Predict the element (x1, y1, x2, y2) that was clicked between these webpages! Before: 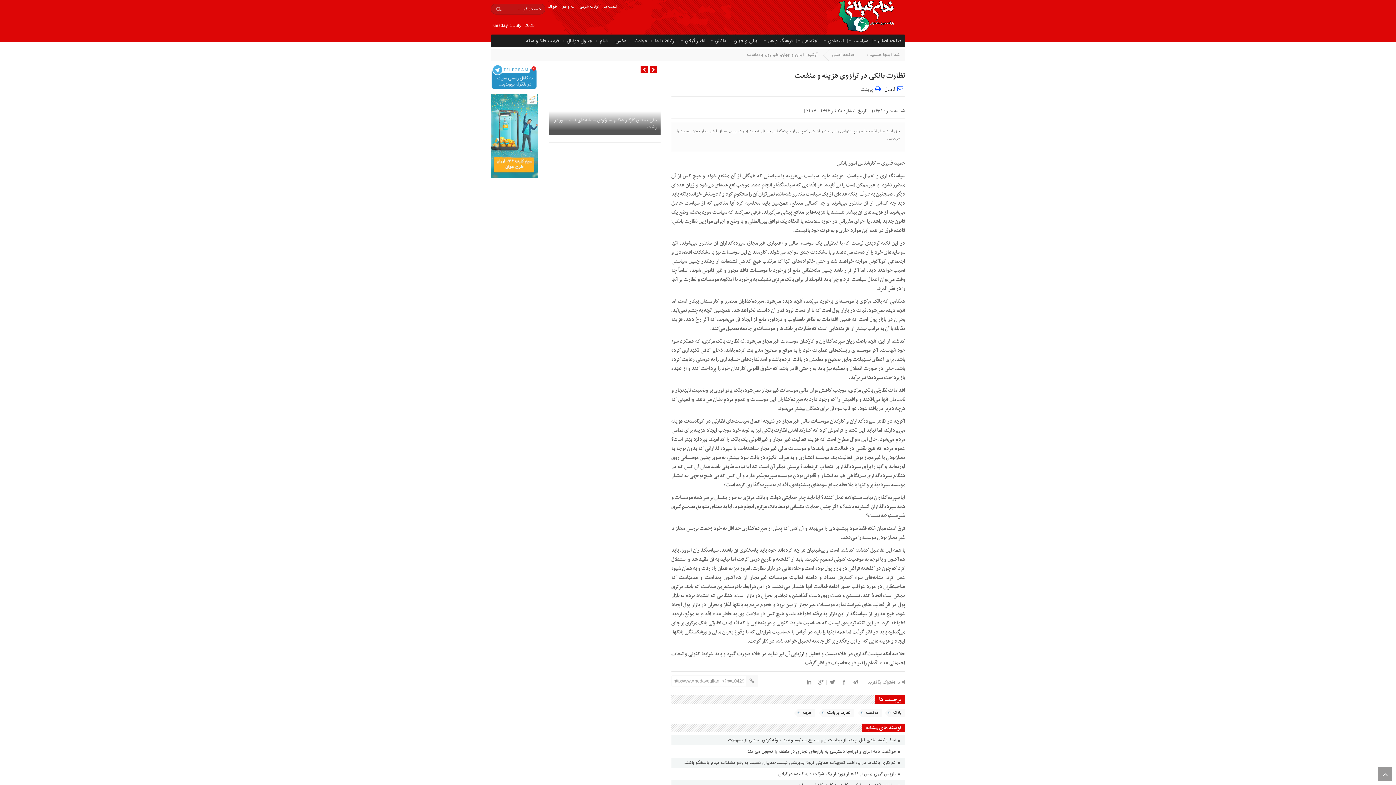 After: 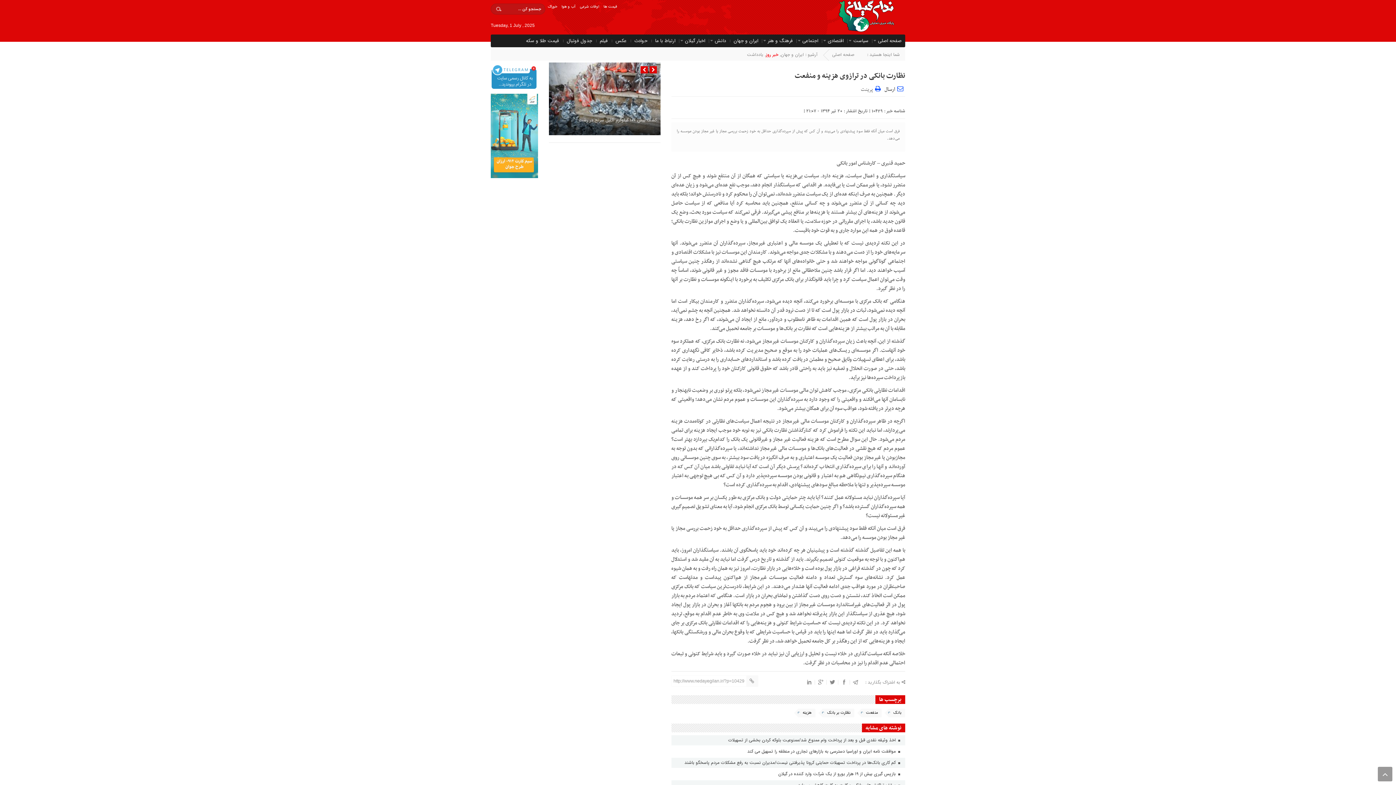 Action: bbox: (766, 51, 778, 58) label: خبر روز